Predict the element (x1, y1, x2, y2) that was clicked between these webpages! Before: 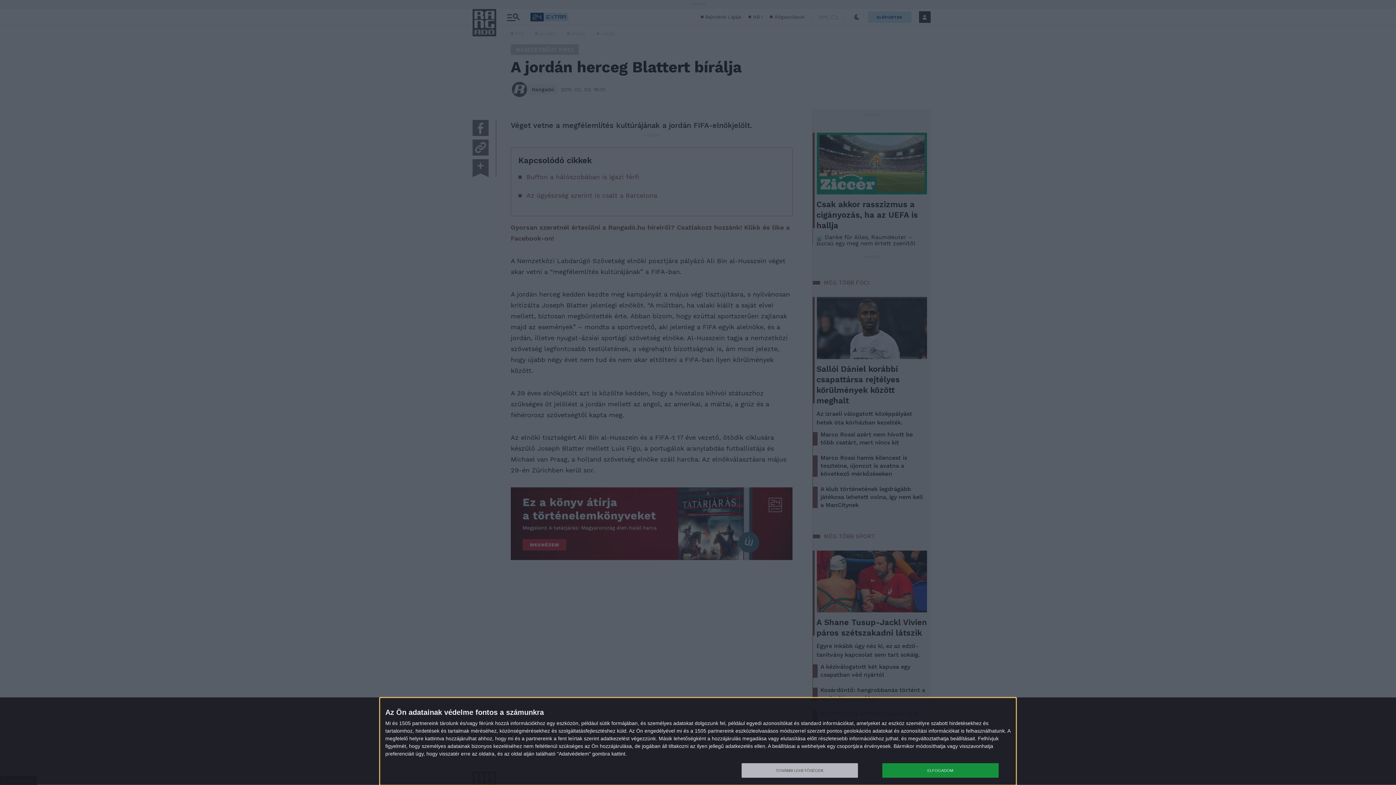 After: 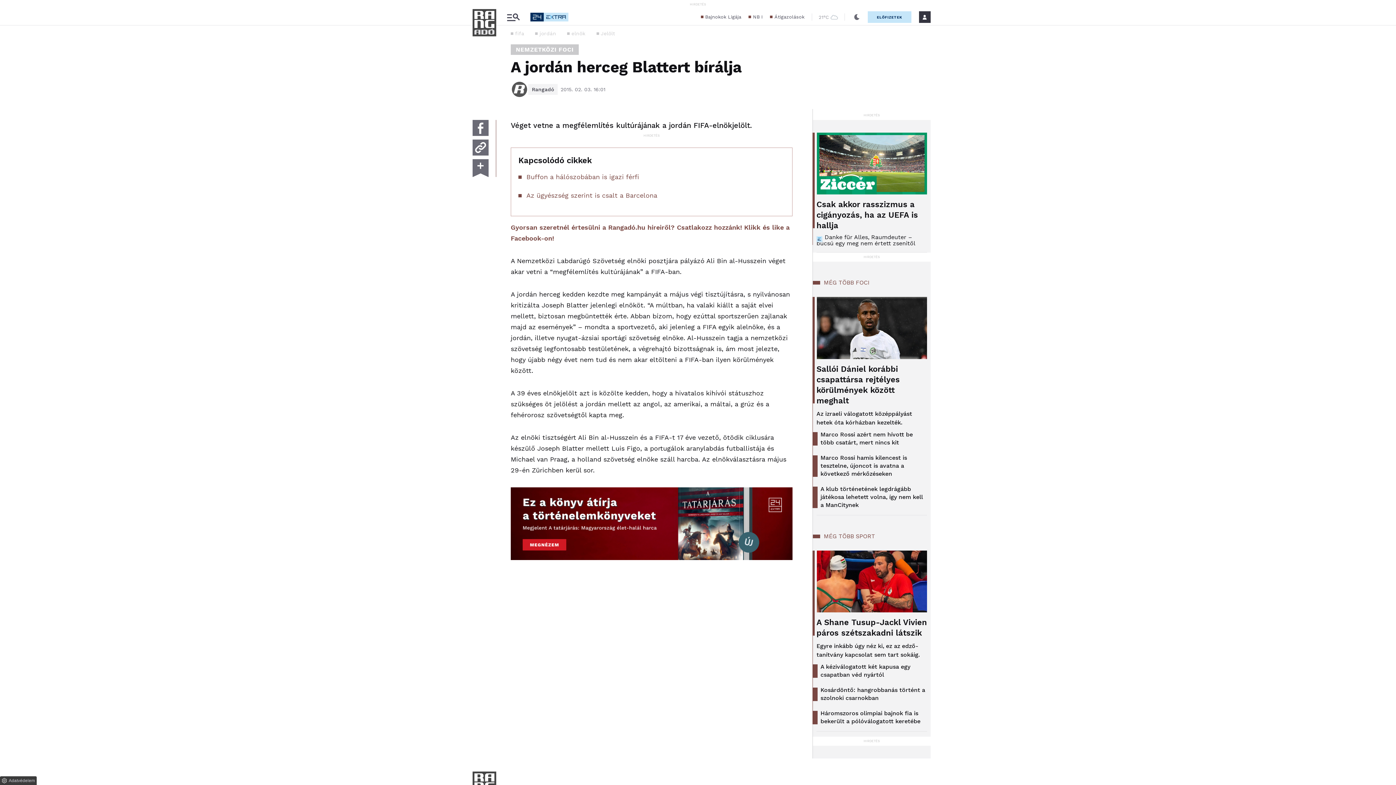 Action: bbox: (882, 763, 998, 778) label: ELFOGADOM